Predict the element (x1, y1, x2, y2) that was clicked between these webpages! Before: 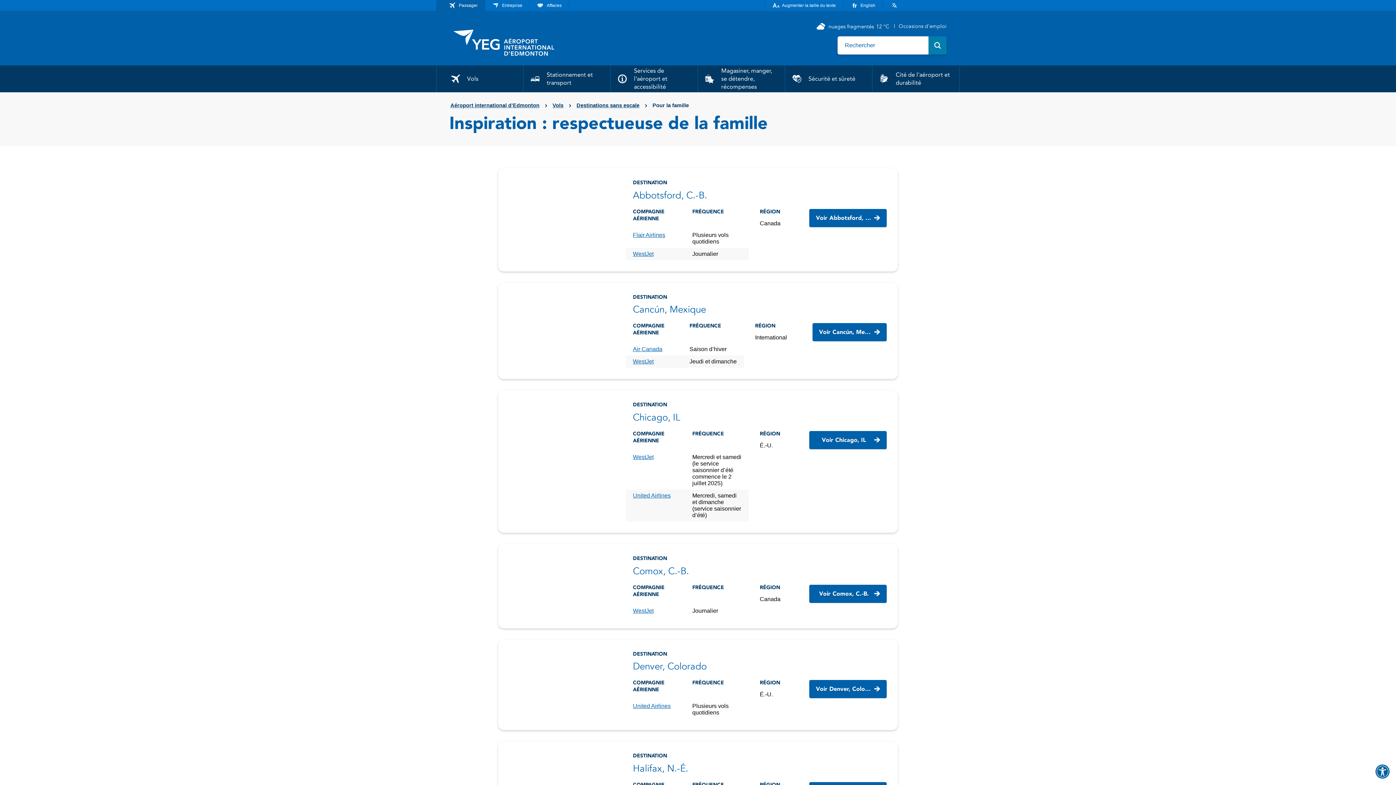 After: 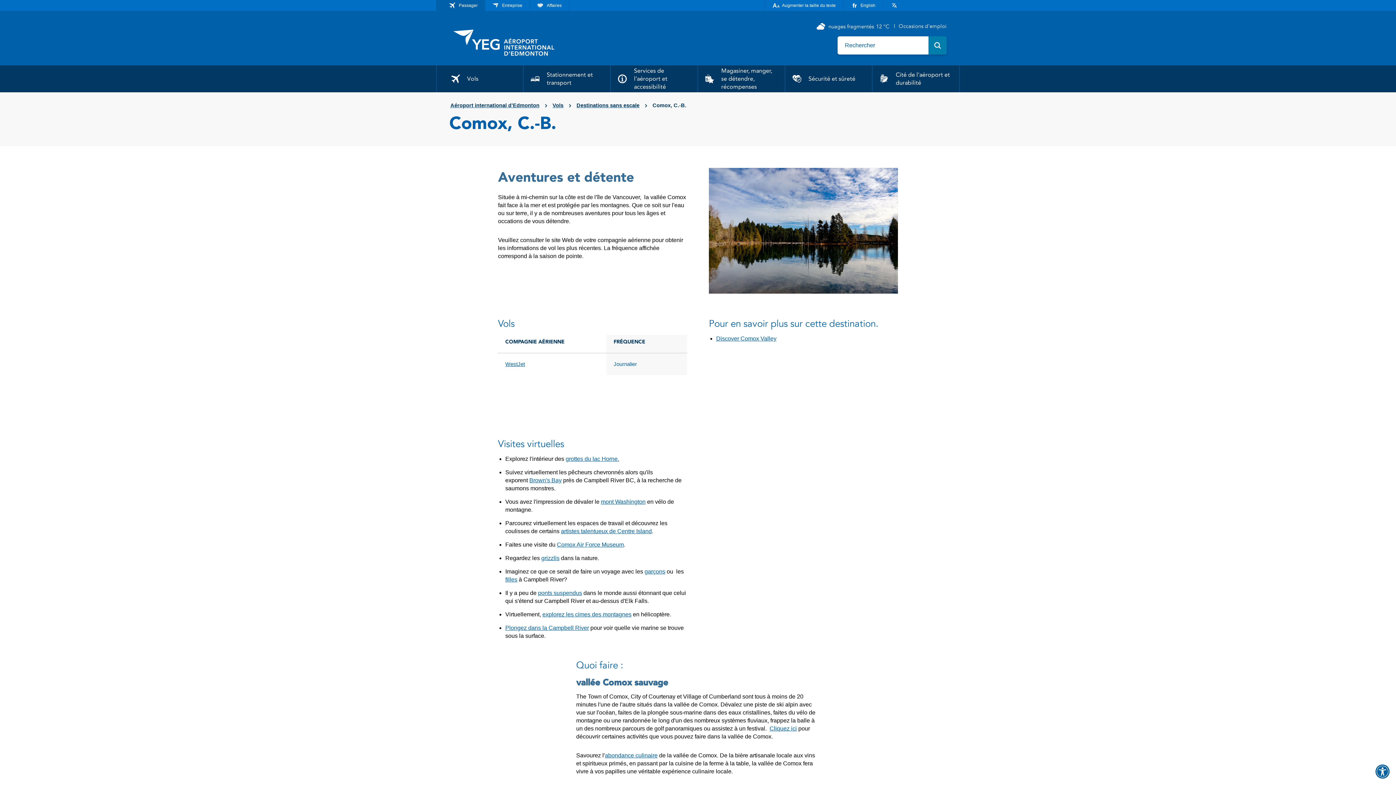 Action: bbox: (809, 584, 886, 603) label: Voir Comox, C.-B.